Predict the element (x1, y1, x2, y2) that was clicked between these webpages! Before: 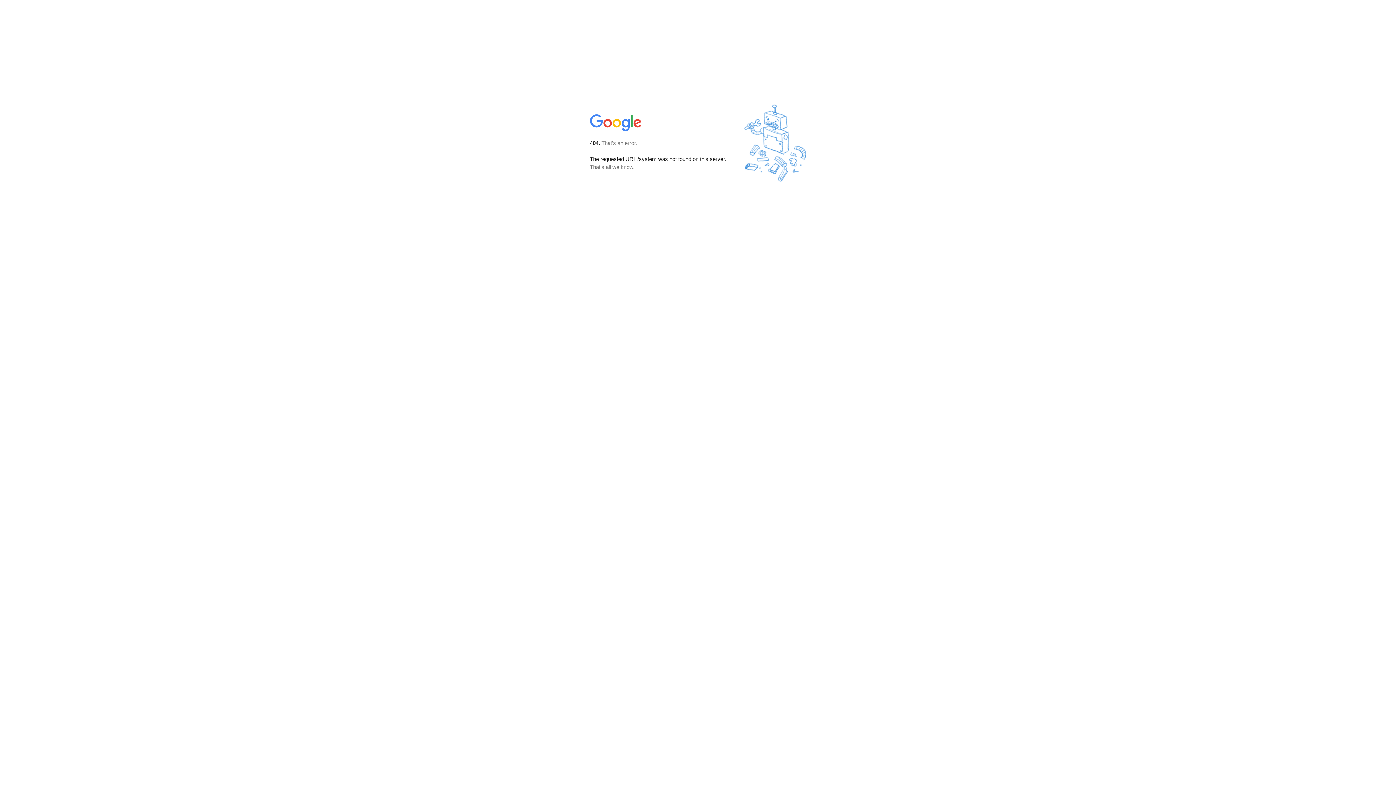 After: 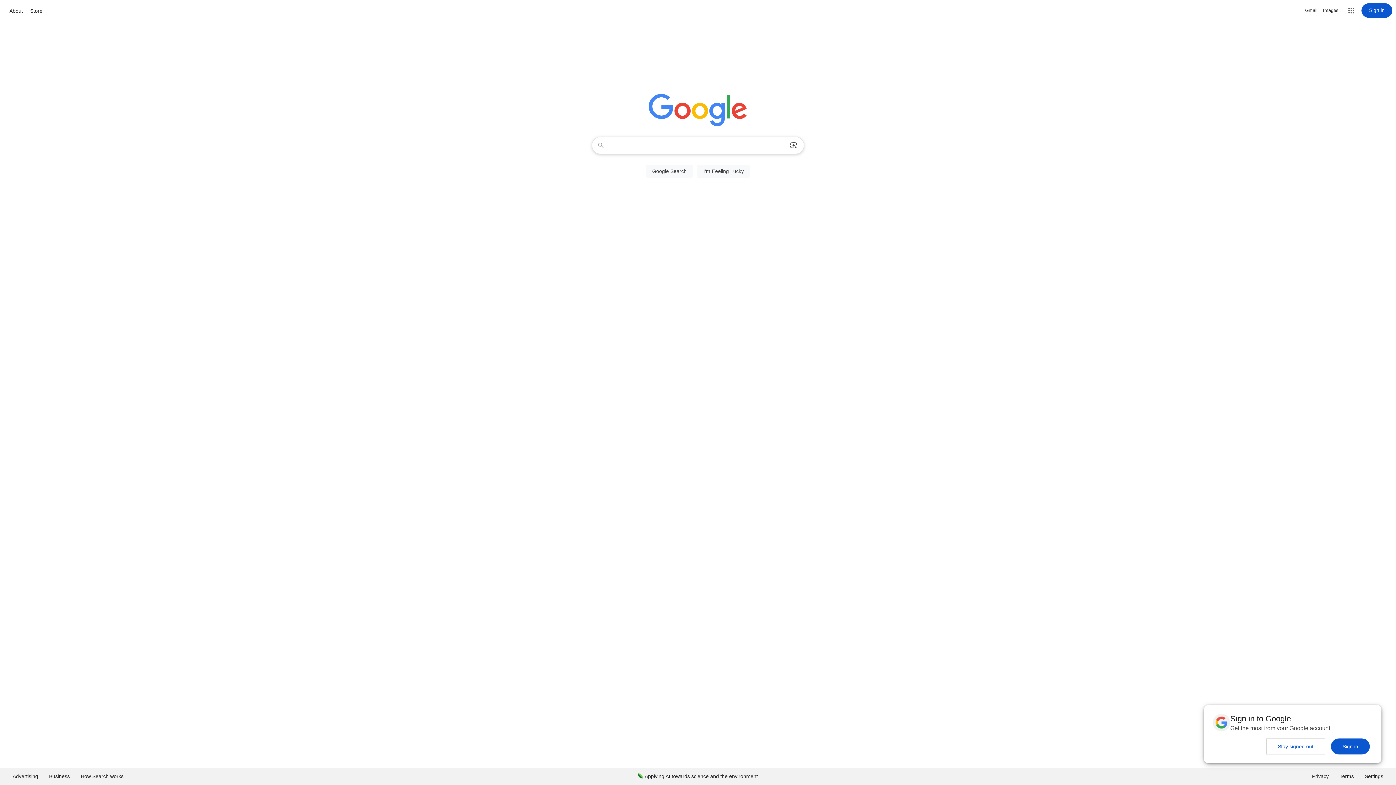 Action: bbox: (590, 127, 642, 134)